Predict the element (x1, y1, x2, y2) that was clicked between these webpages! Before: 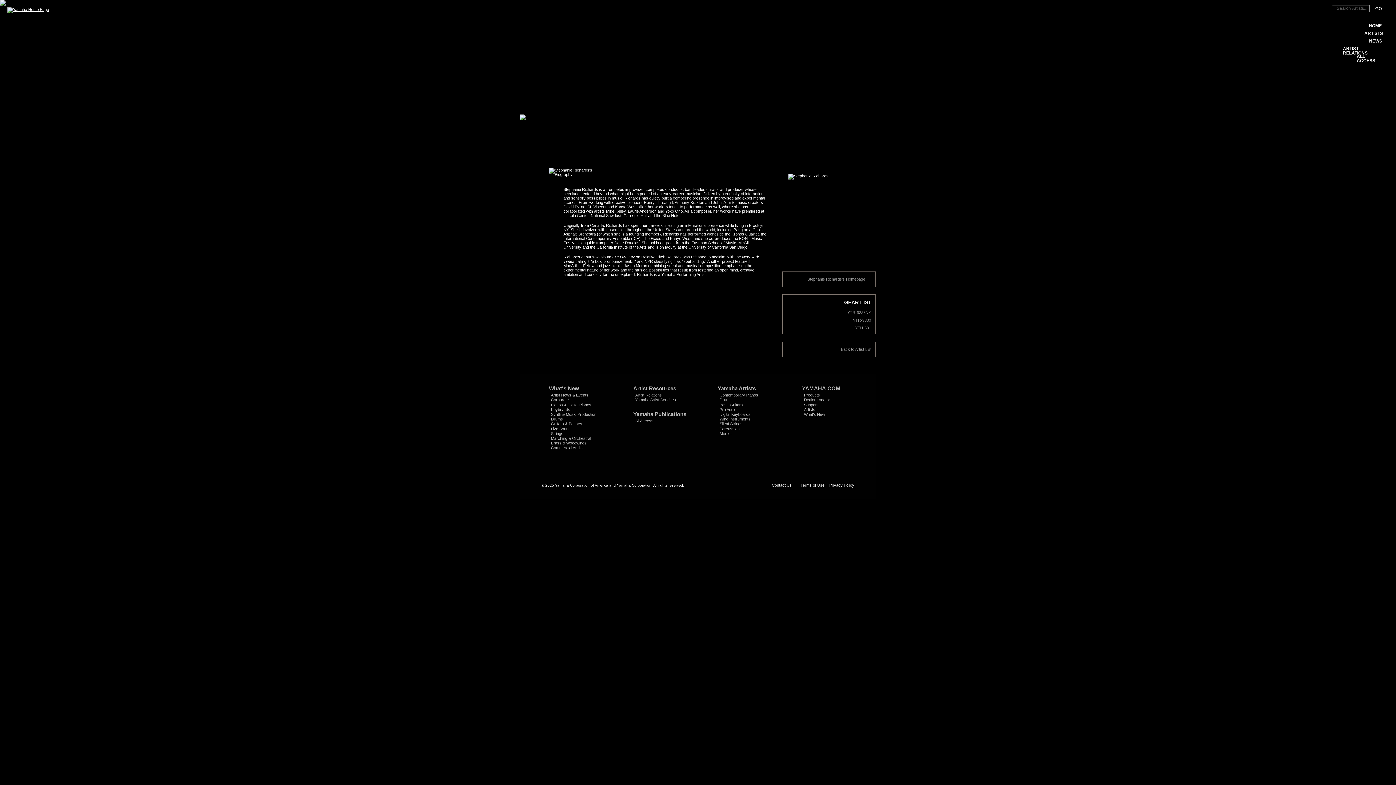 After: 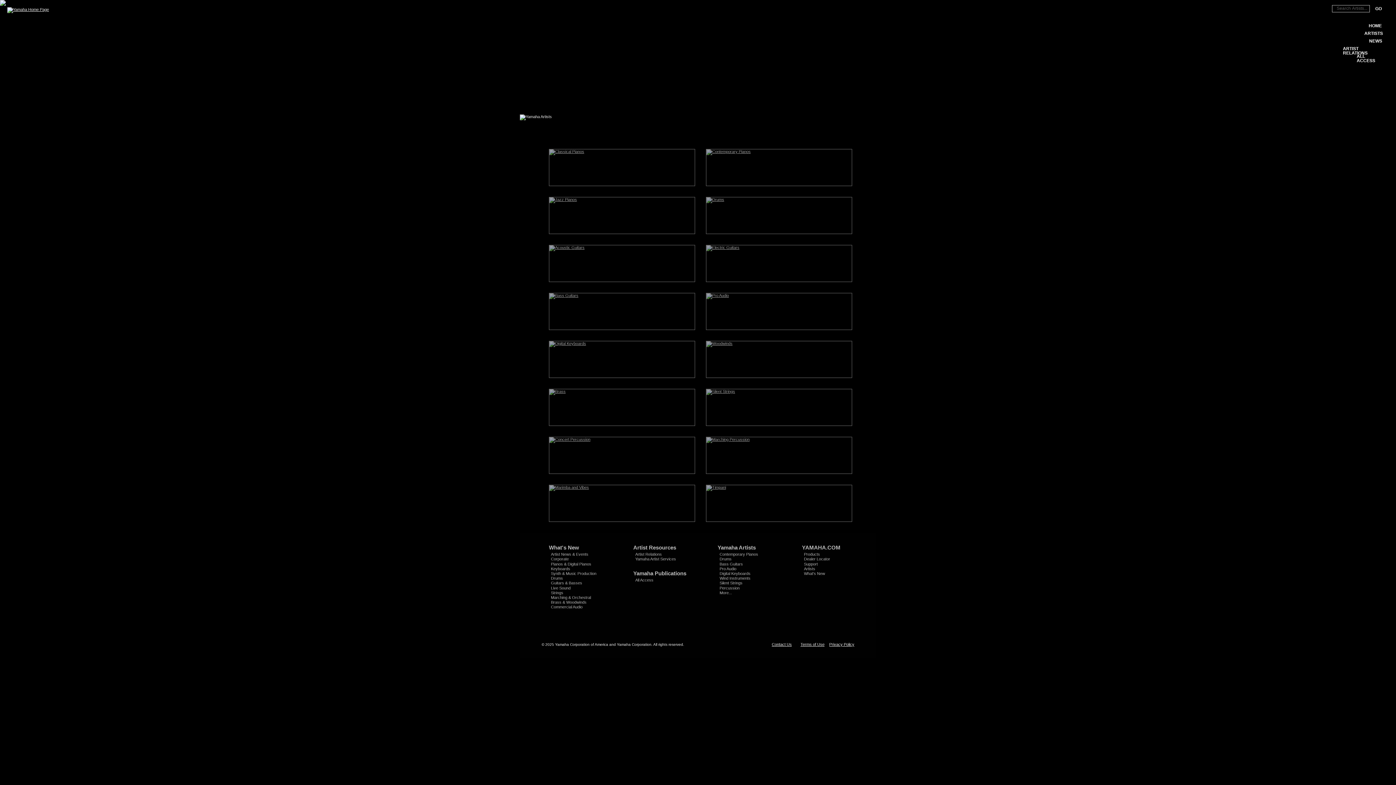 Action: bbox: (719, 427, 778, 431) label: Percussion